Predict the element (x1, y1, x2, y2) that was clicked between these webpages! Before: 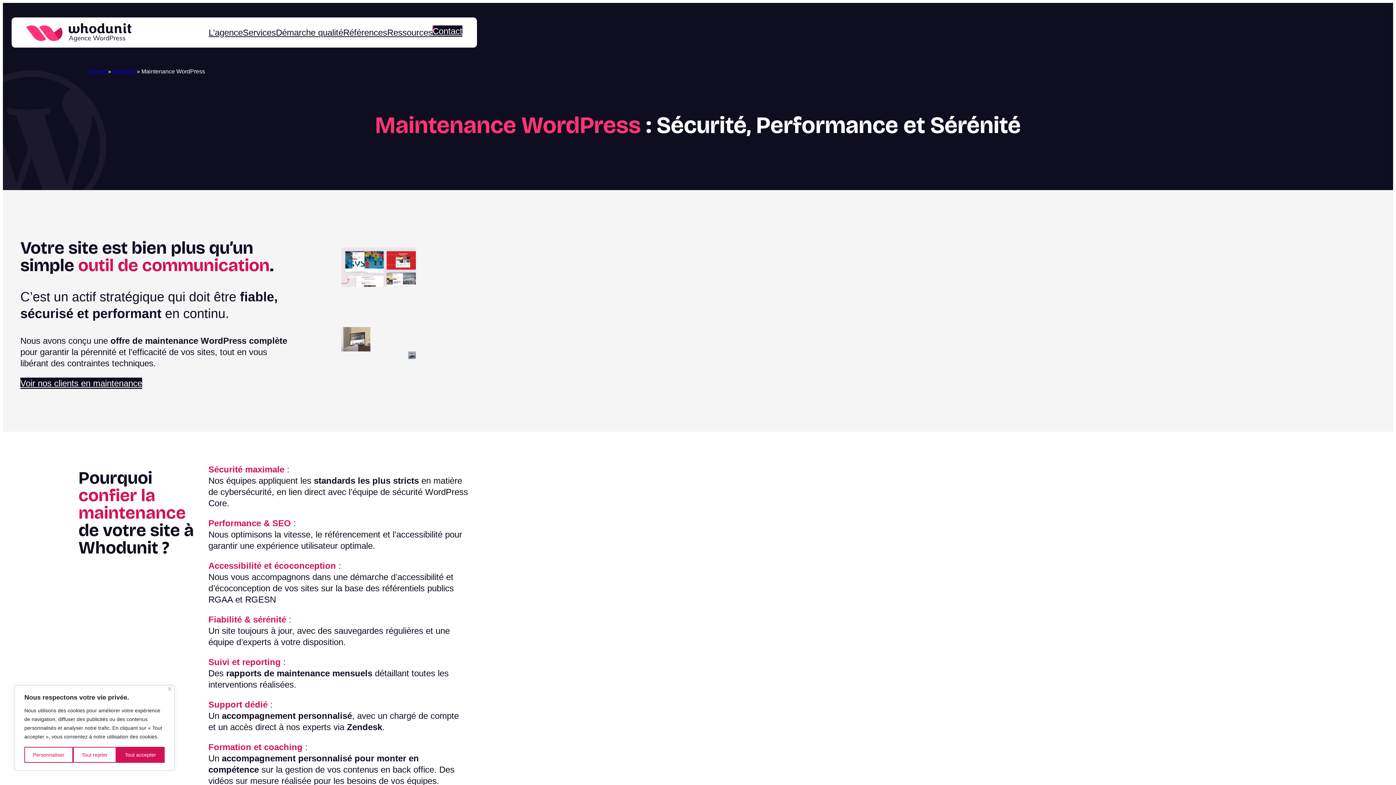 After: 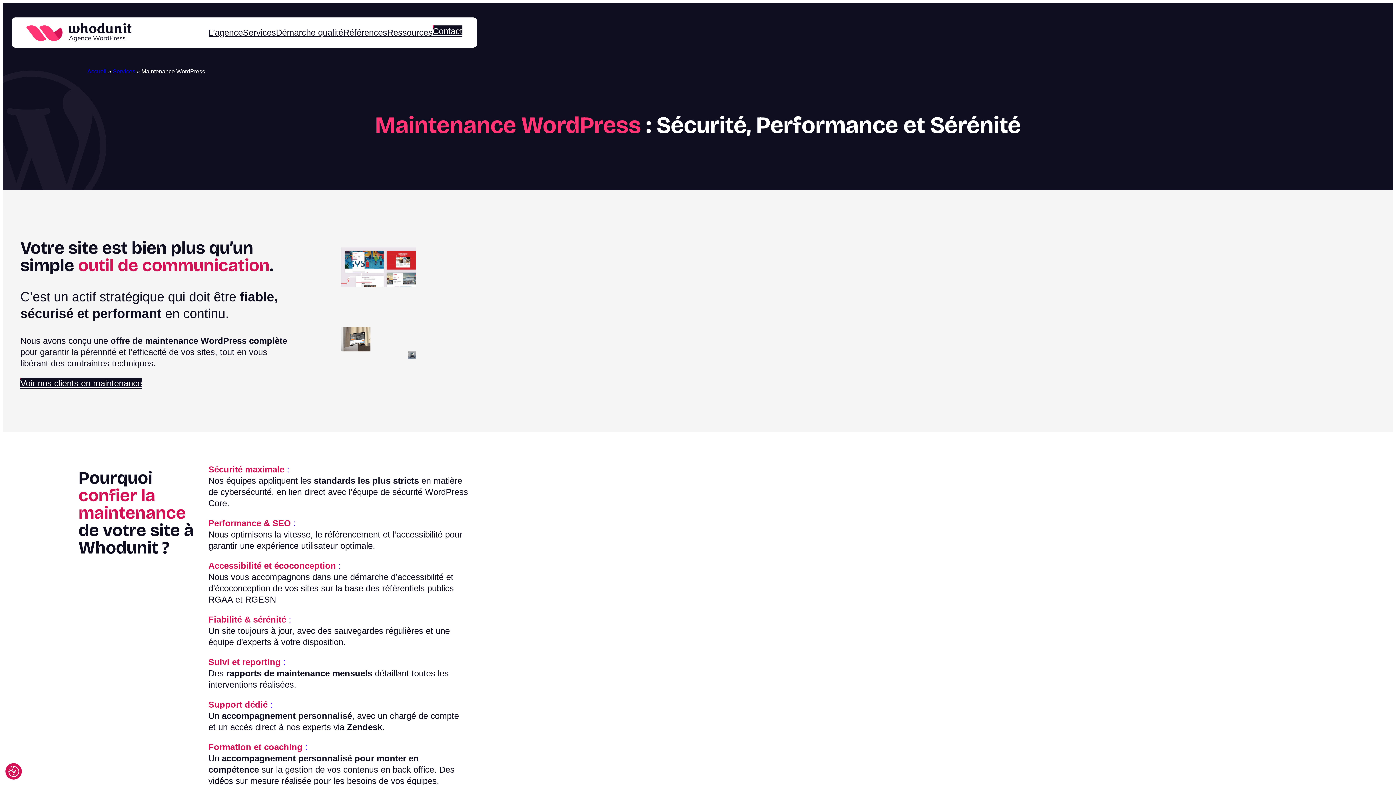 Action: label: Tout rejeter bbox: (73, 747, 116, 763)